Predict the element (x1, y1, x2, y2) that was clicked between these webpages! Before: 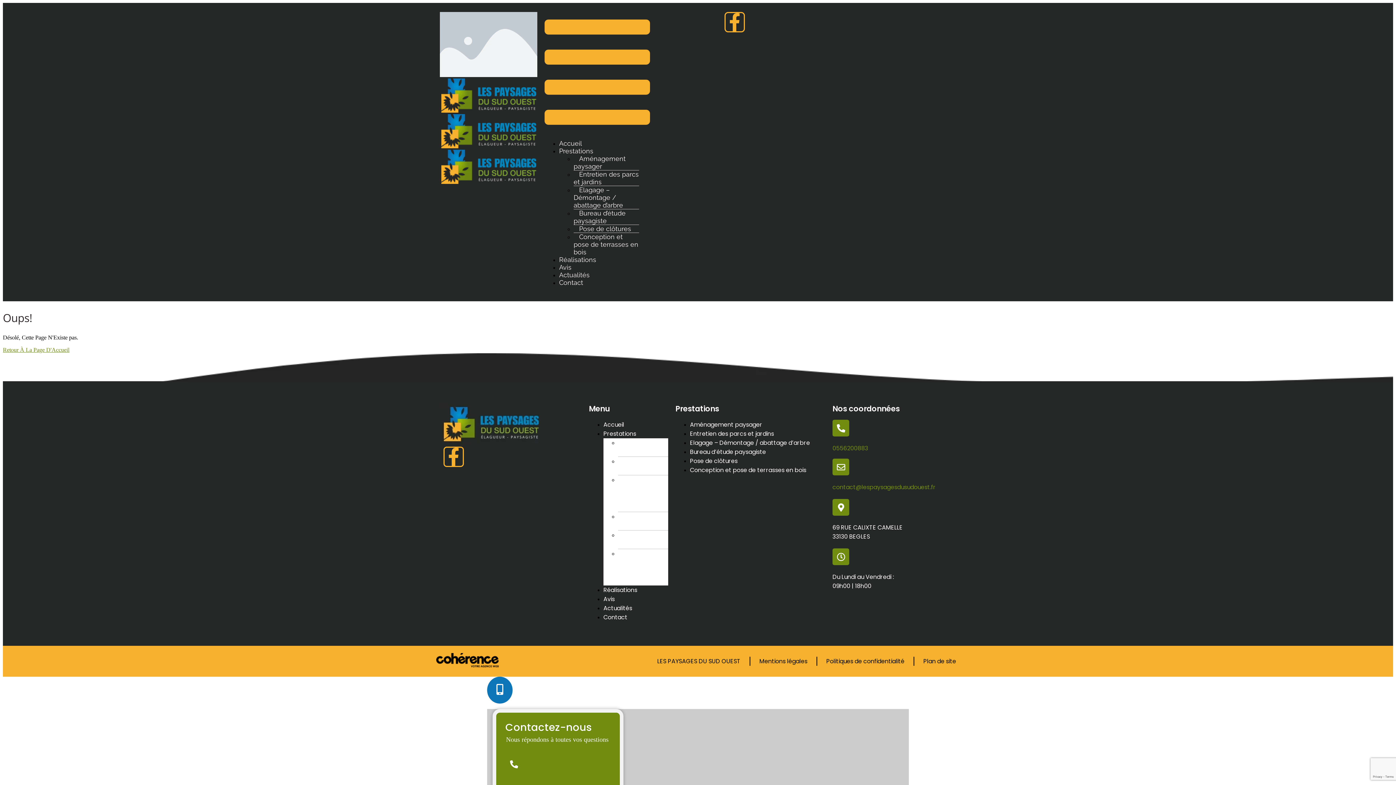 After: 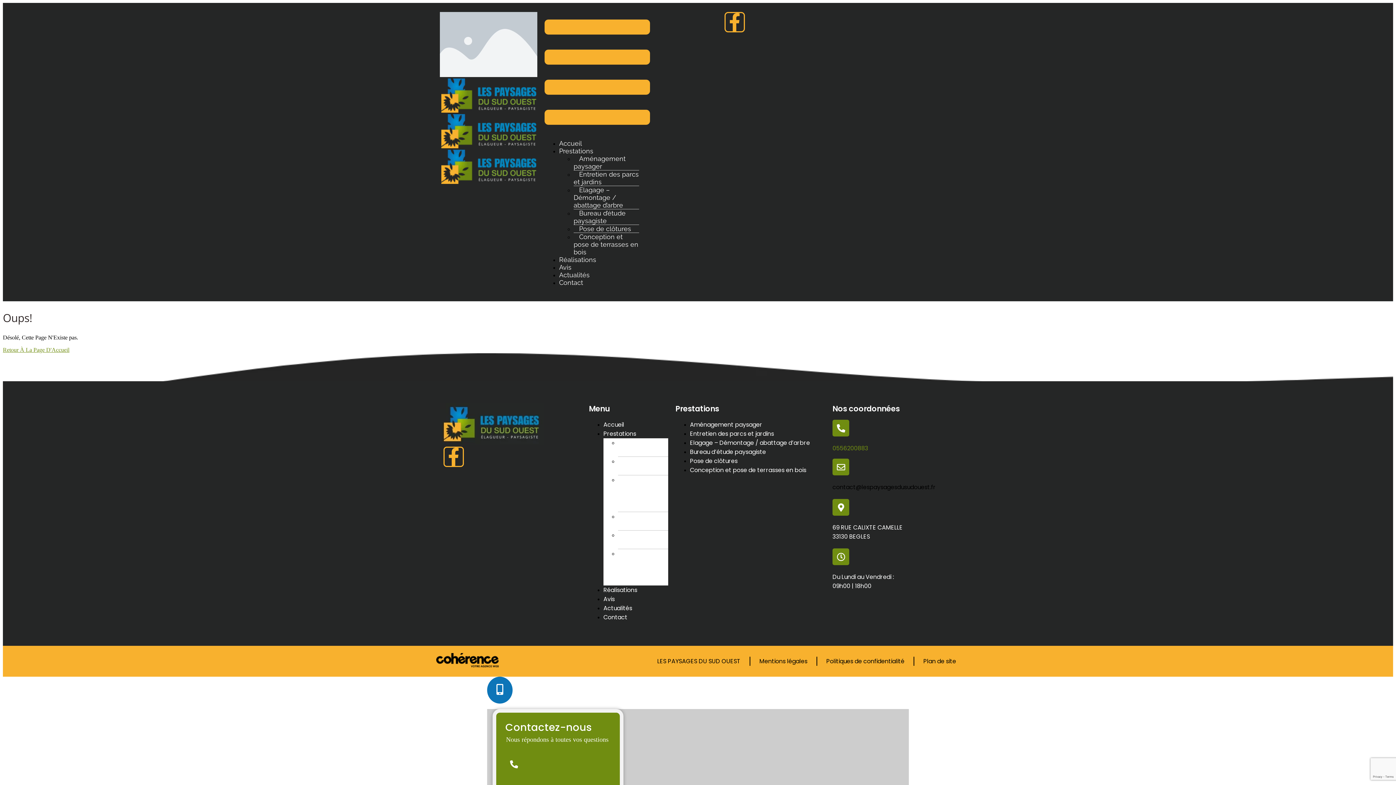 Action: label: contact@lespaysagesdusudouest.fr bbox: (832, 483, 936, 491)